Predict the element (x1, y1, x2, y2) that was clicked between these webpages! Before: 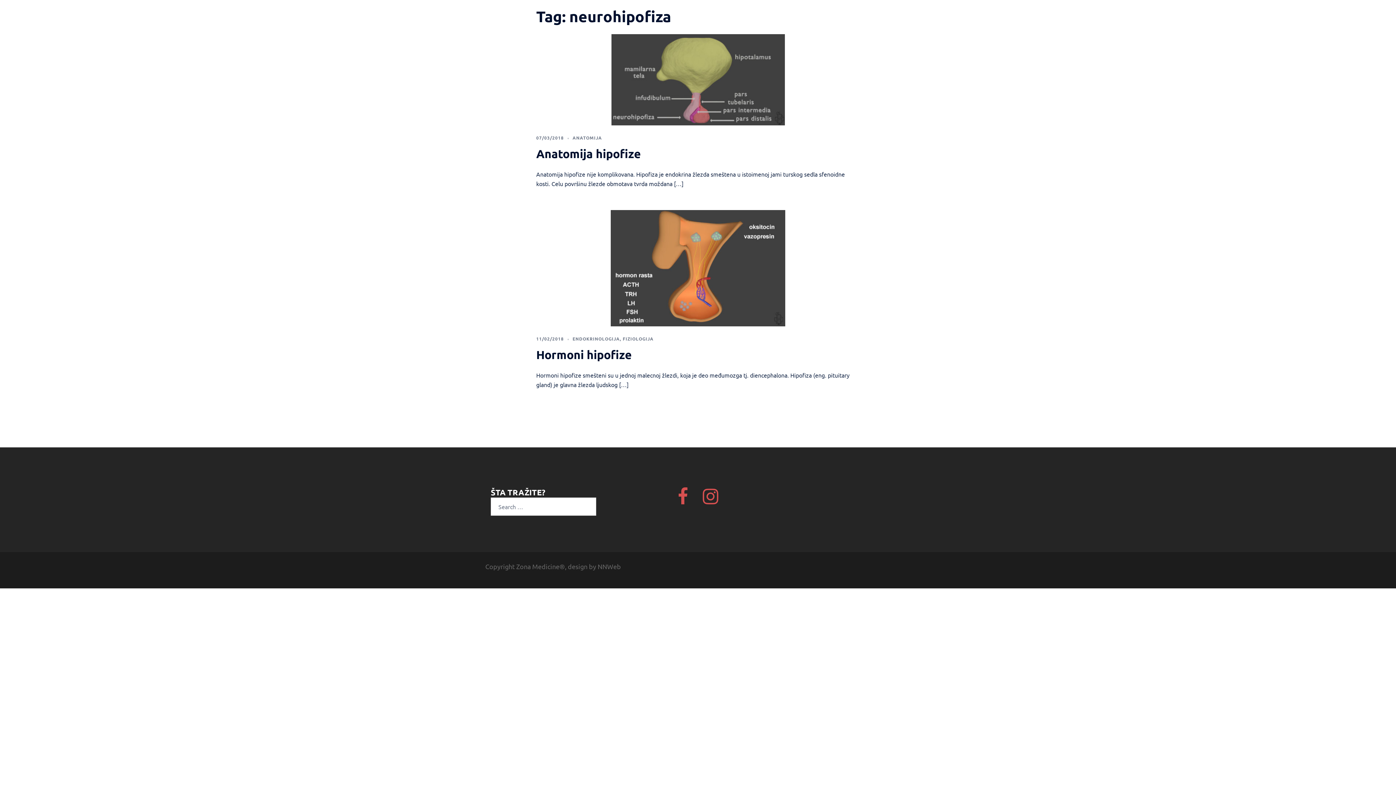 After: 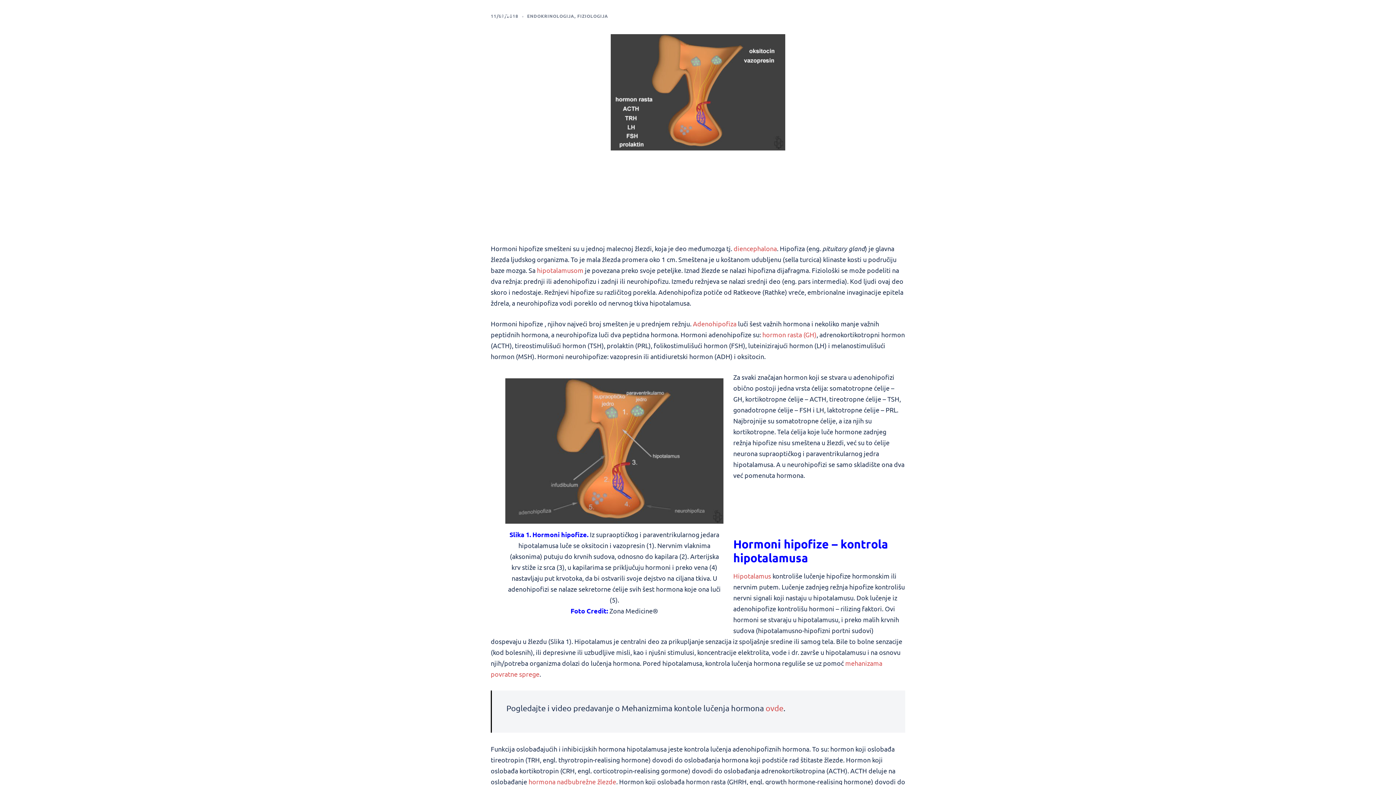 Action: label: Hormoni hipofize bbox: (536, 347, 632, 362)